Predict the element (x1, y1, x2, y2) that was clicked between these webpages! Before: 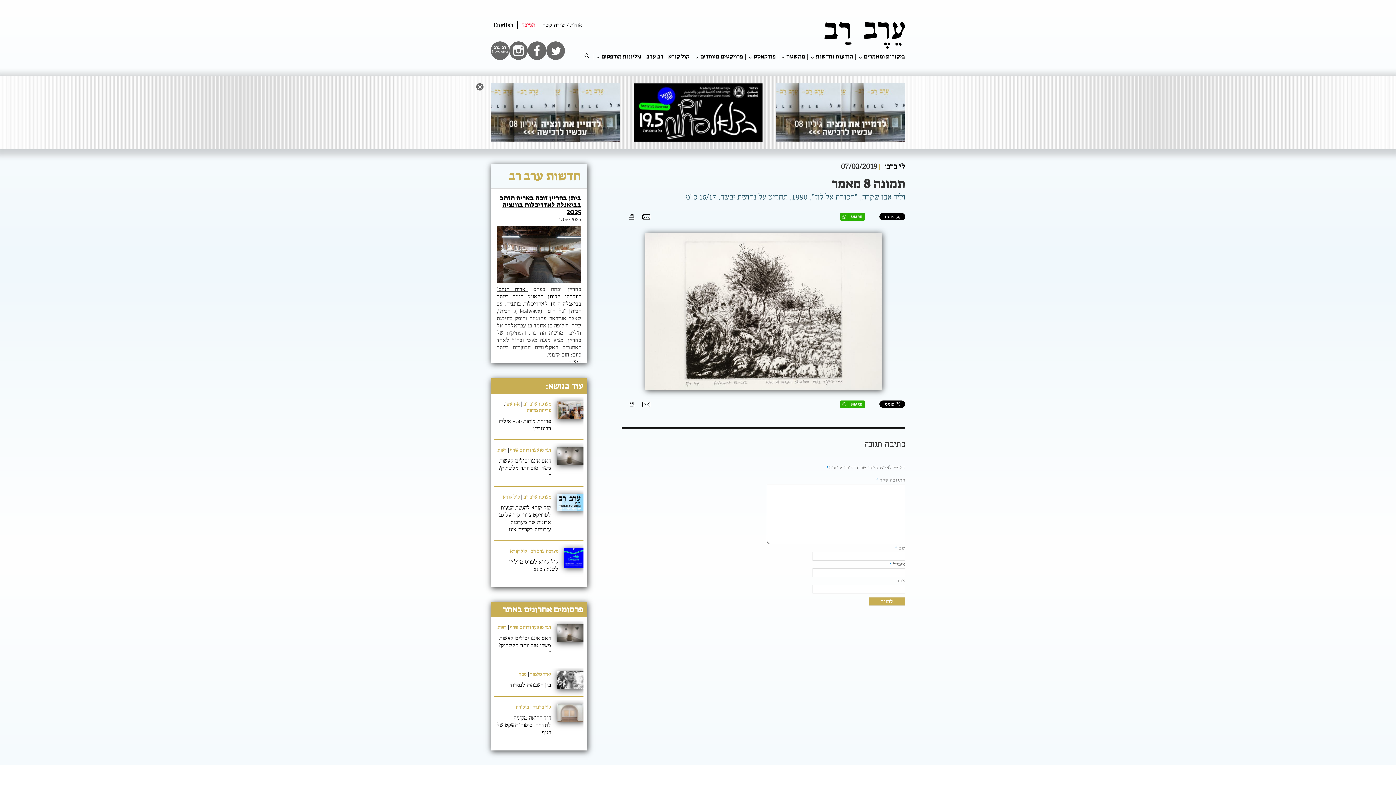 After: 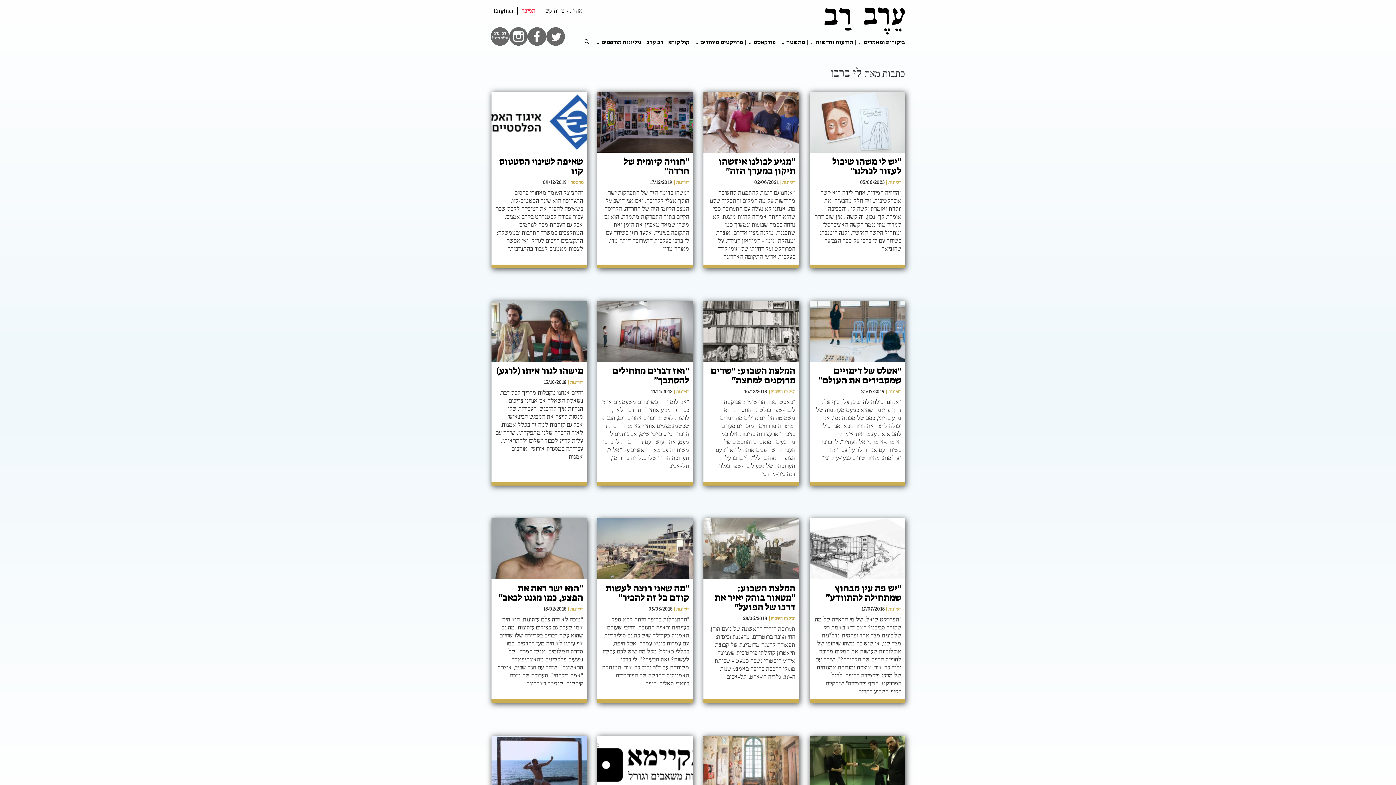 Action: bbox: (884, 161, 905, 171) label: לי ברבו